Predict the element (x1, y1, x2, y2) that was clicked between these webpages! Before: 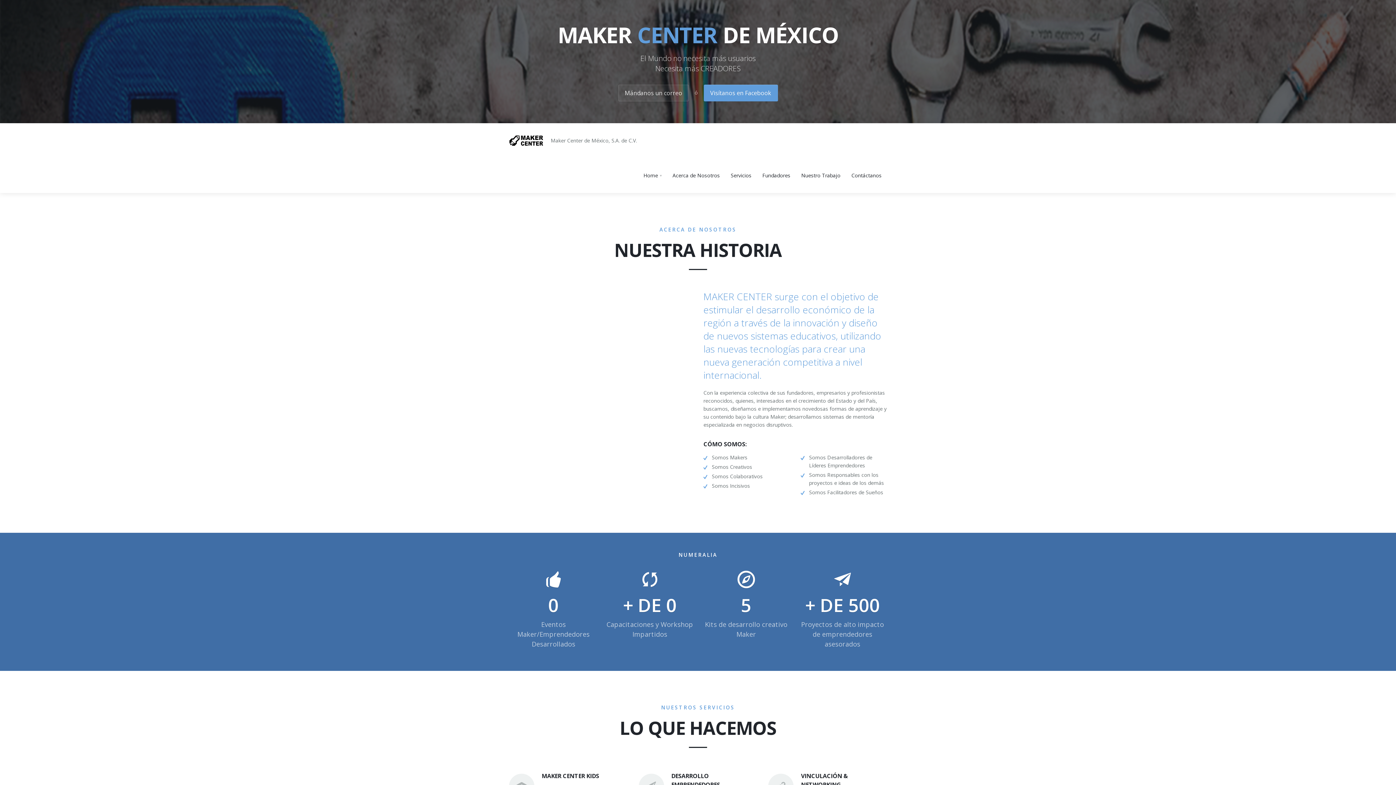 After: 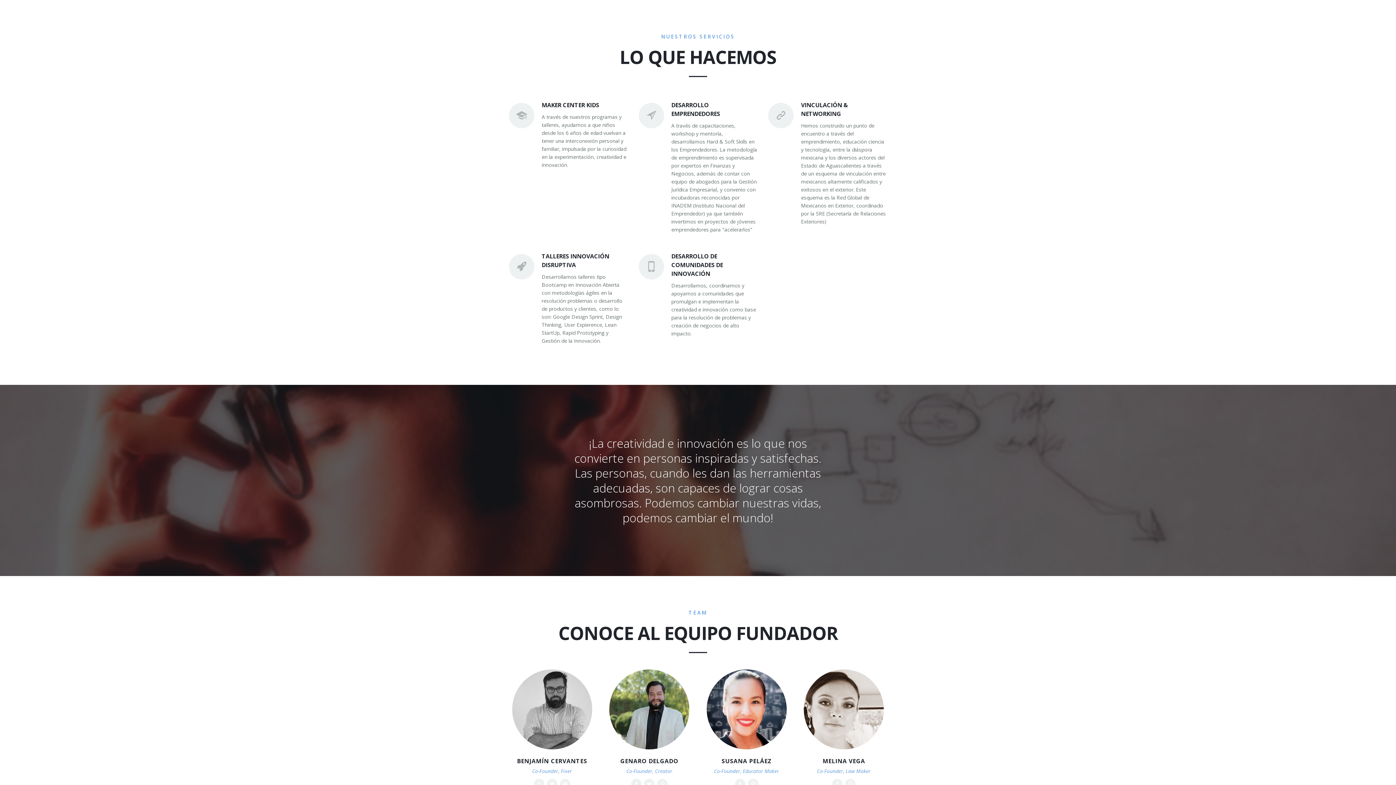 Action: label: Servicios bbox: (725, 158, 757, 193)